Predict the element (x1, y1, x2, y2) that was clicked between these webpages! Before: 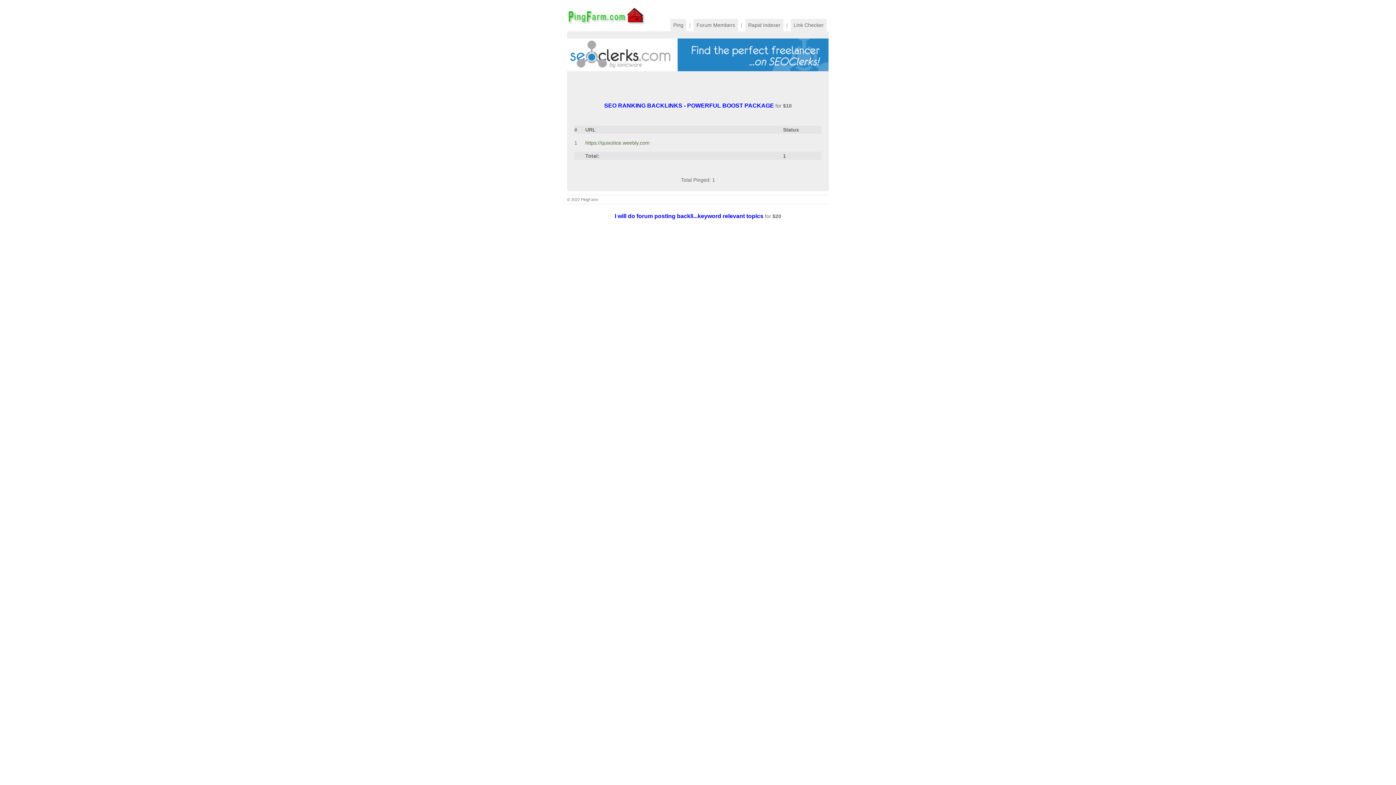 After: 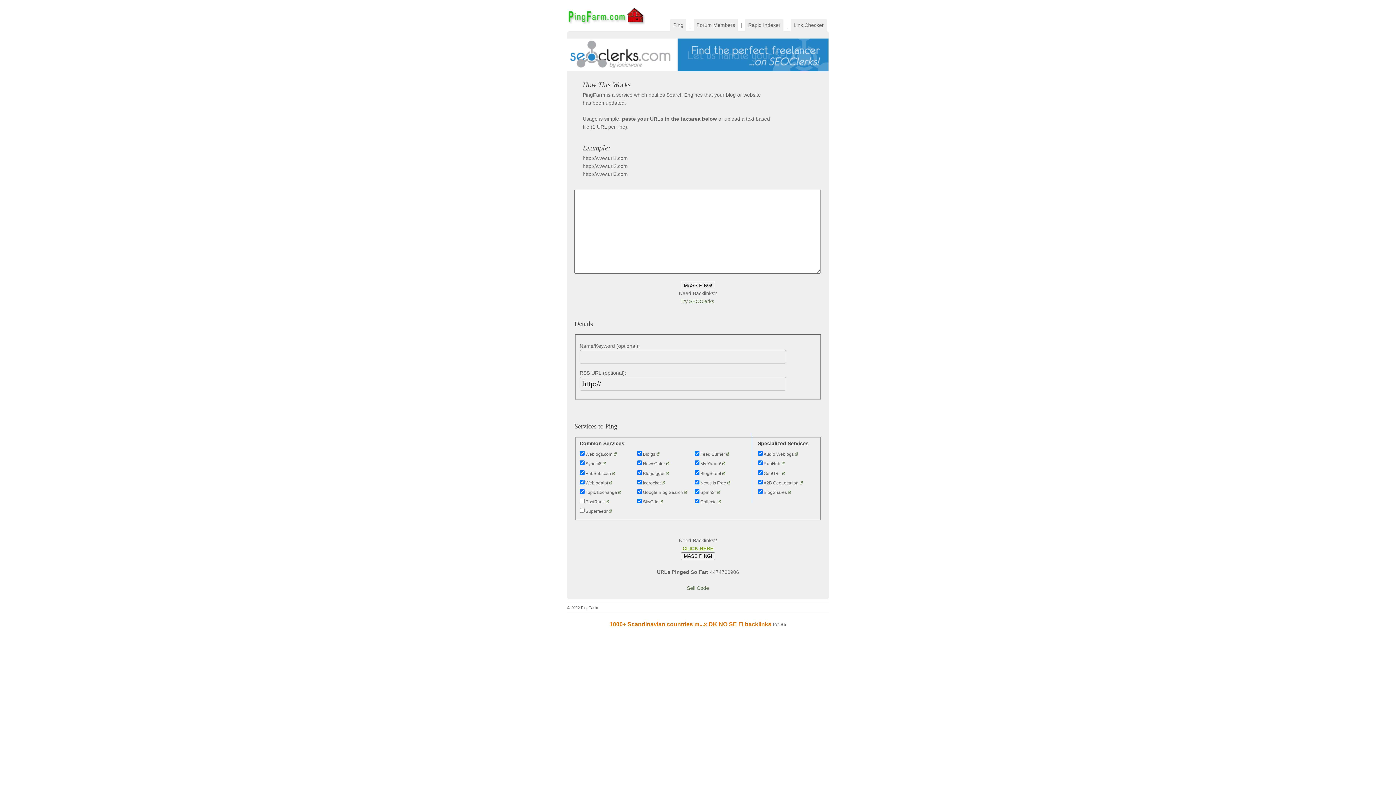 Action: label: PingFarm bbox: (567, 6, 645, 25)